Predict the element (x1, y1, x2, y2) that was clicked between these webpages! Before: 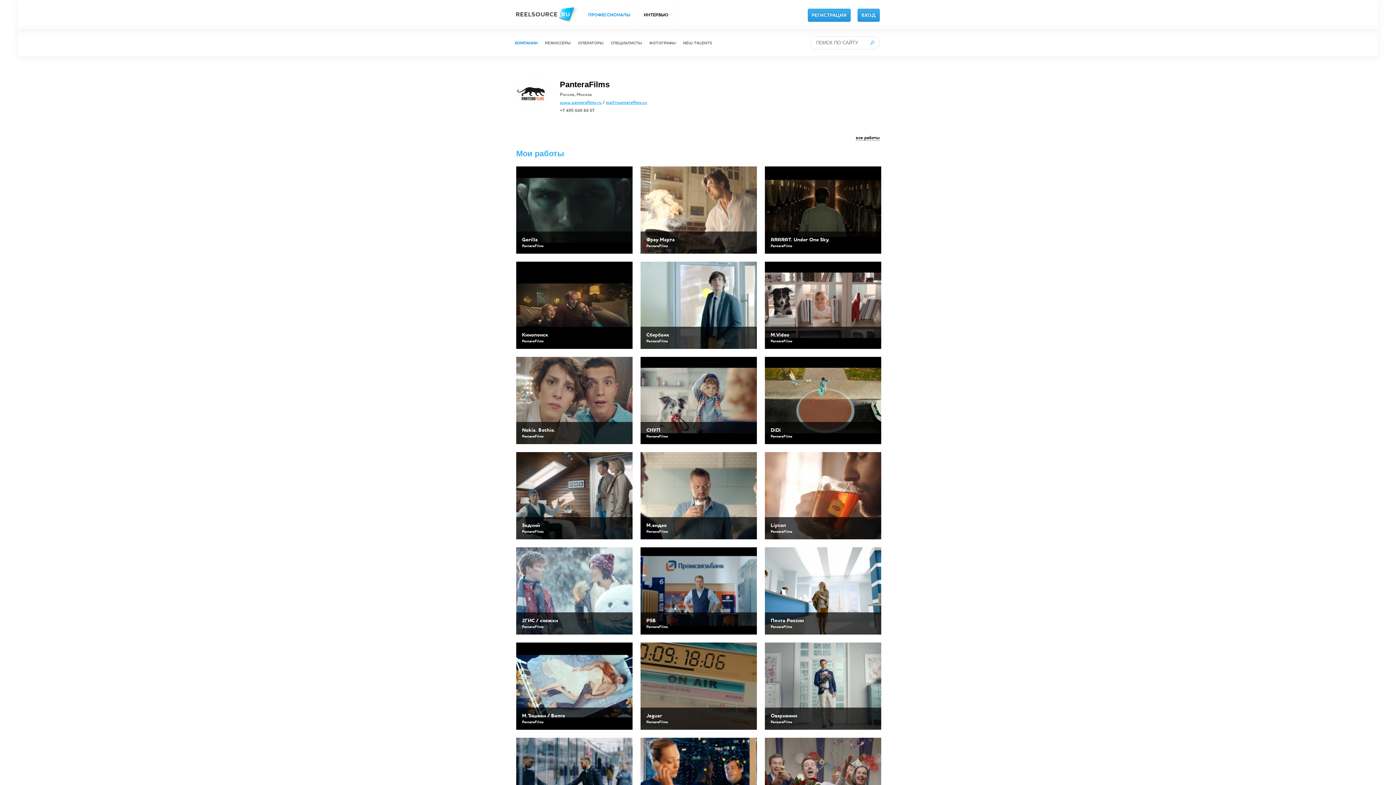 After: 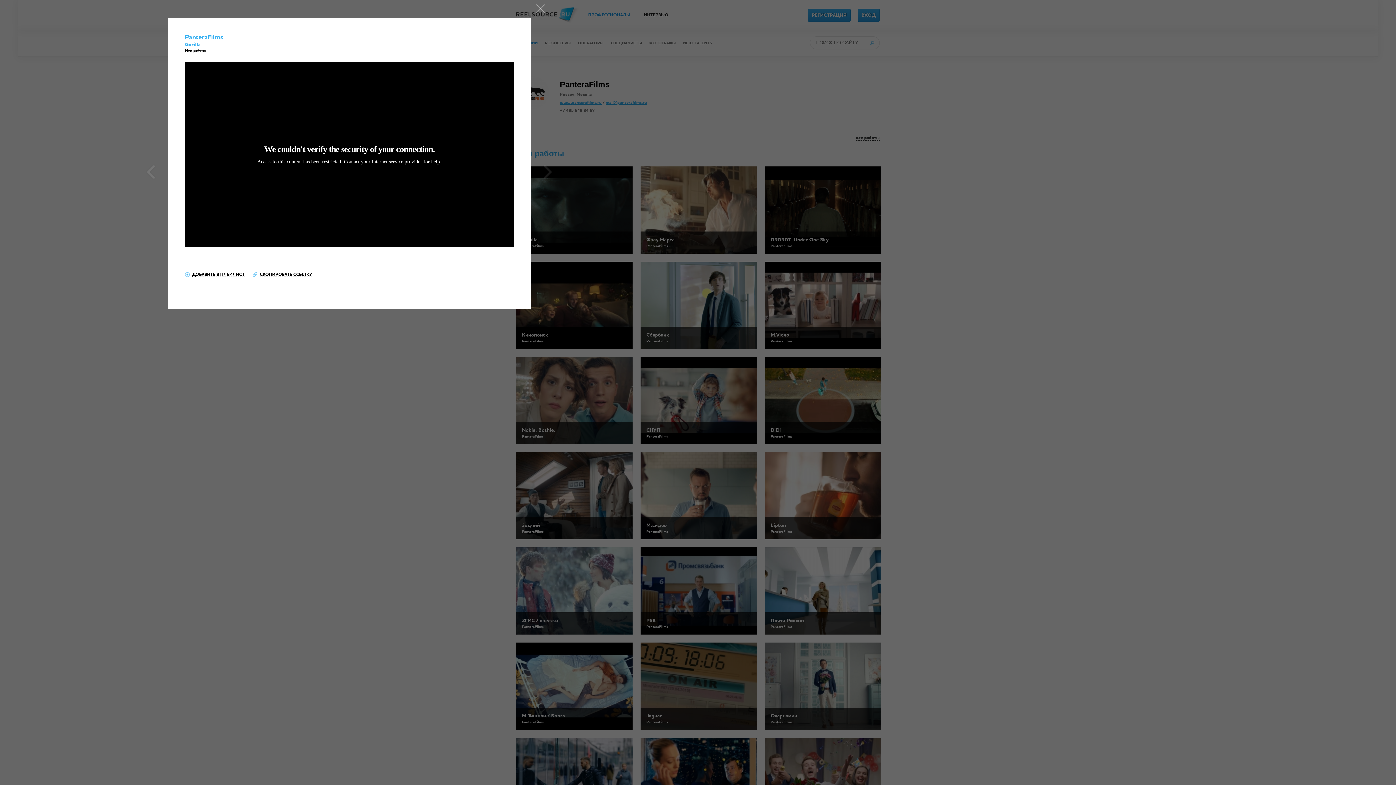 Action: bbox: (516, 166, 632, 253) label: Gorilla

PanteraFilms